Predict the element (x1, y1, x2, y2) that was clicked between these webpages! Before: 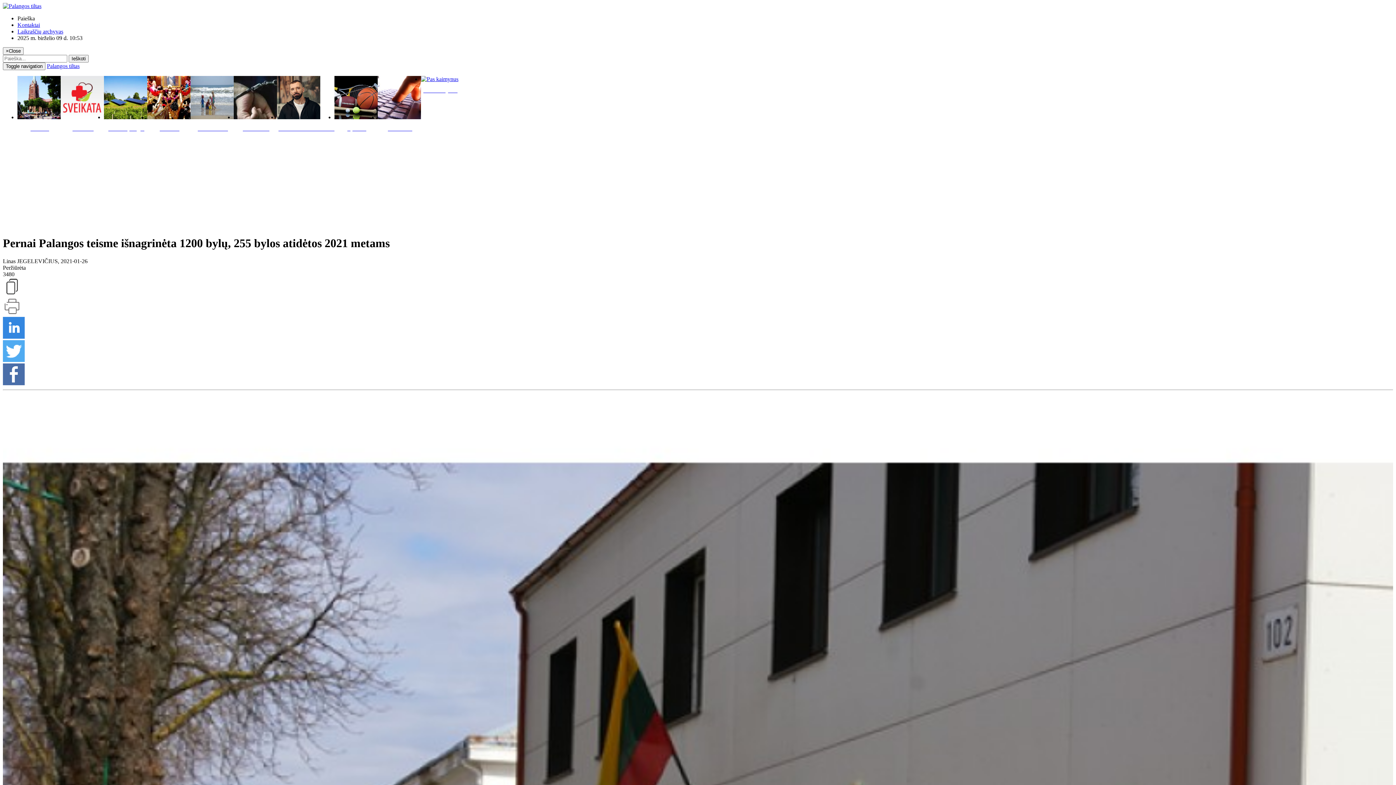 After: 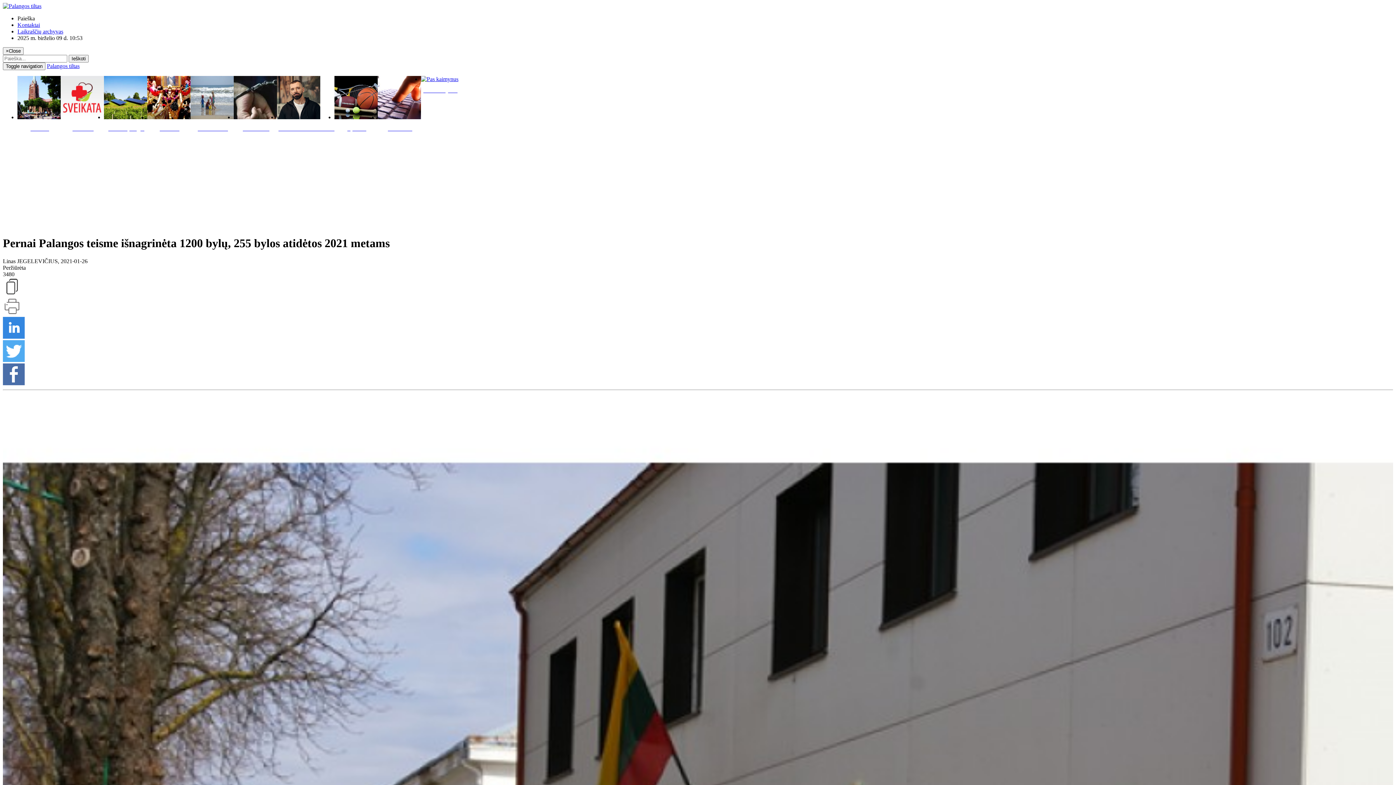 Action: bbox: (2, 333, 24, 339)